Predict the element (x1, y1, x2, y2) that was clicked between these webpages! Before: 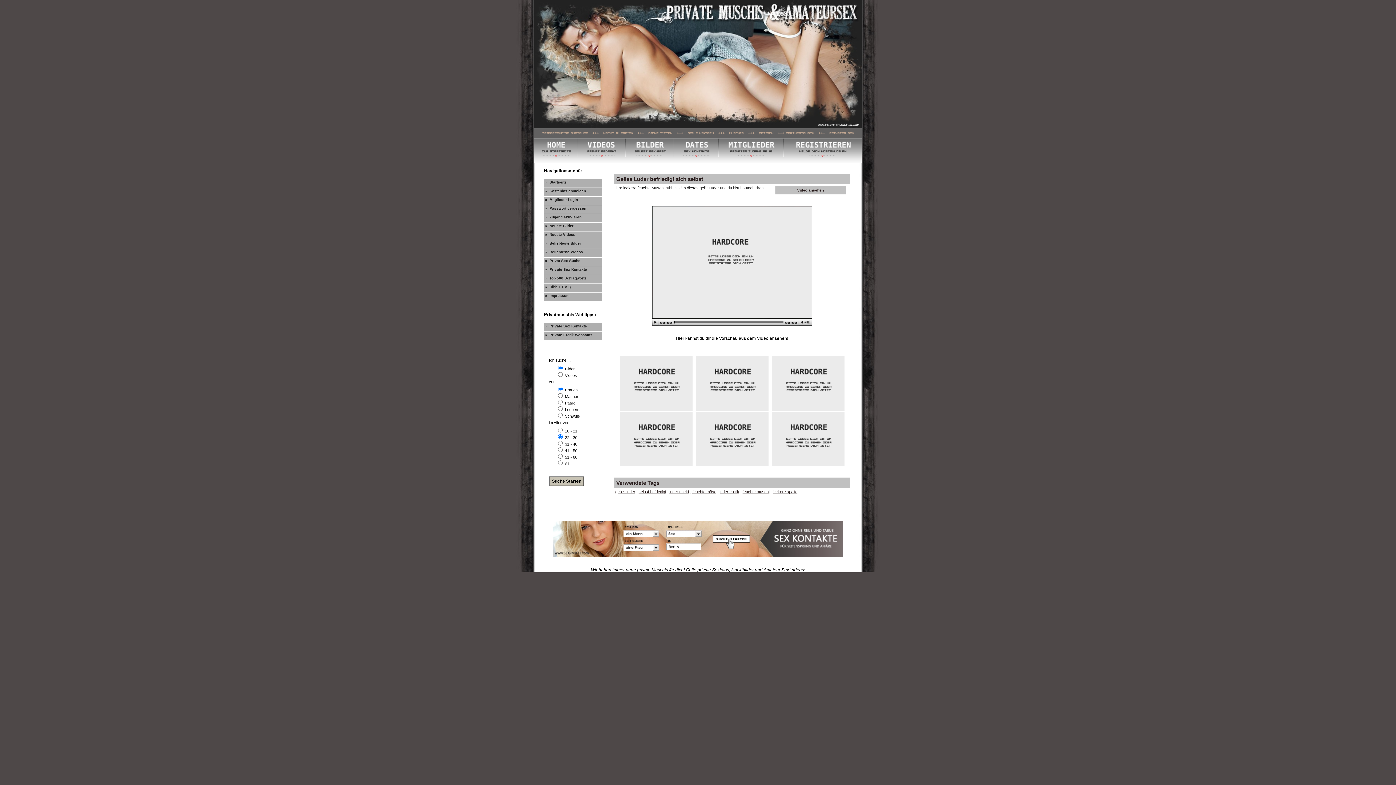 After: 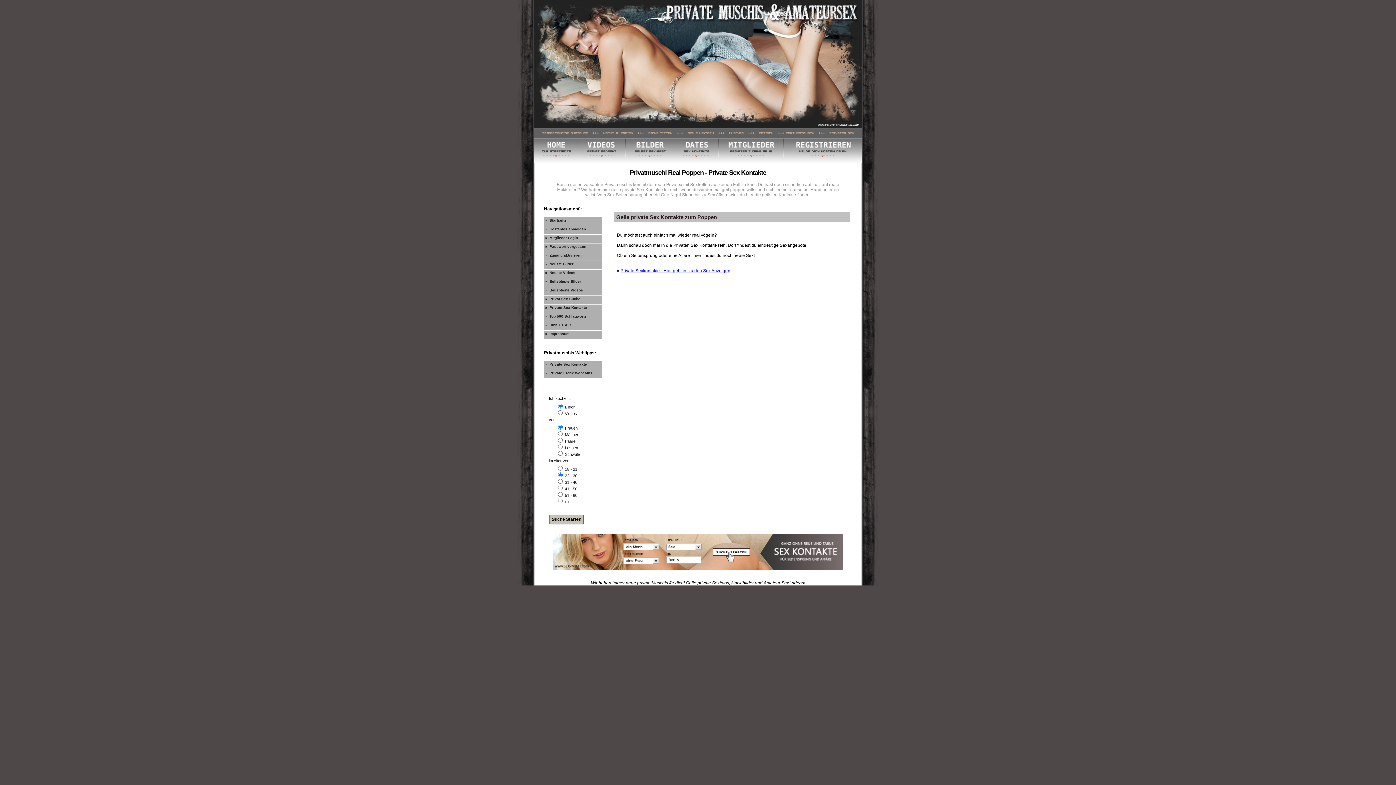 Action: label: »  Private Sex Kontakte bbox: (544, 266, 602, 275)